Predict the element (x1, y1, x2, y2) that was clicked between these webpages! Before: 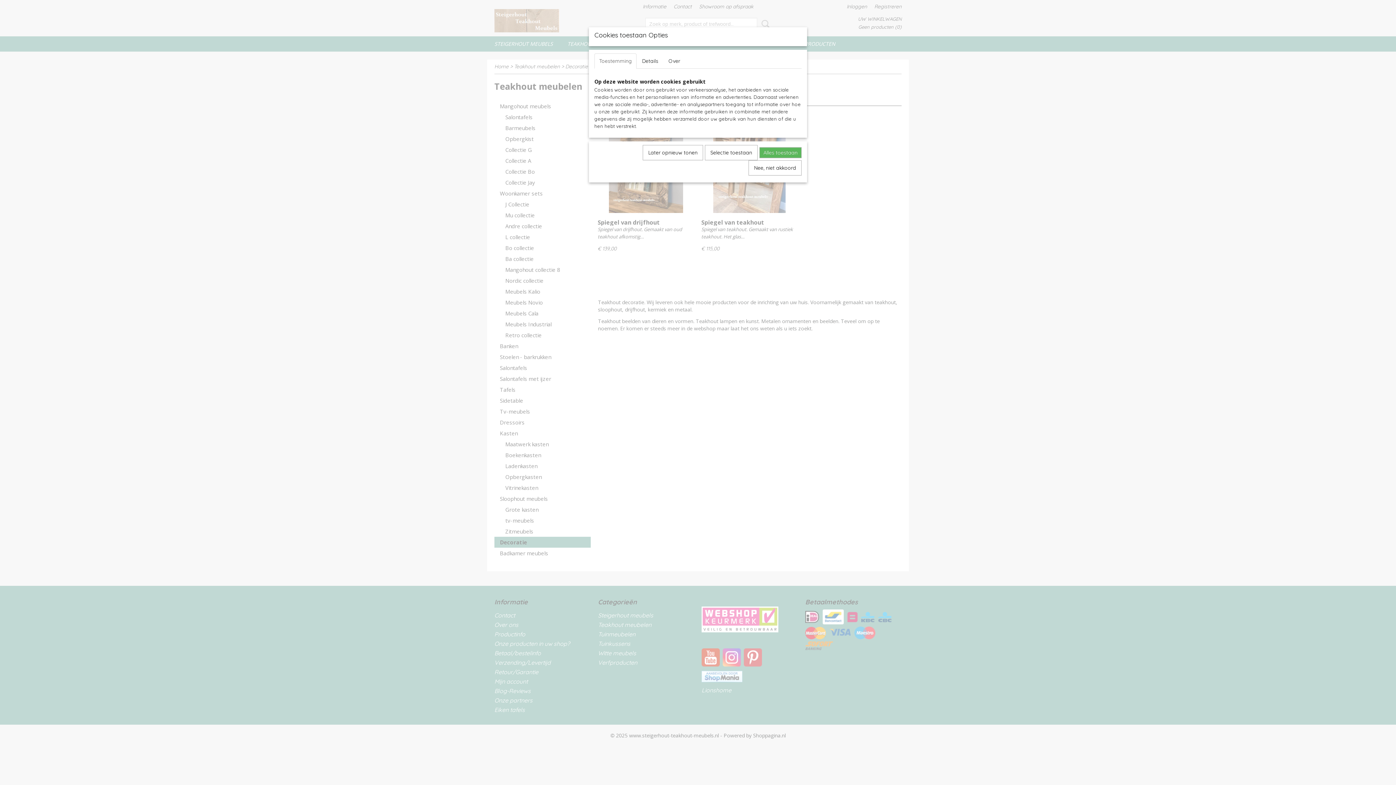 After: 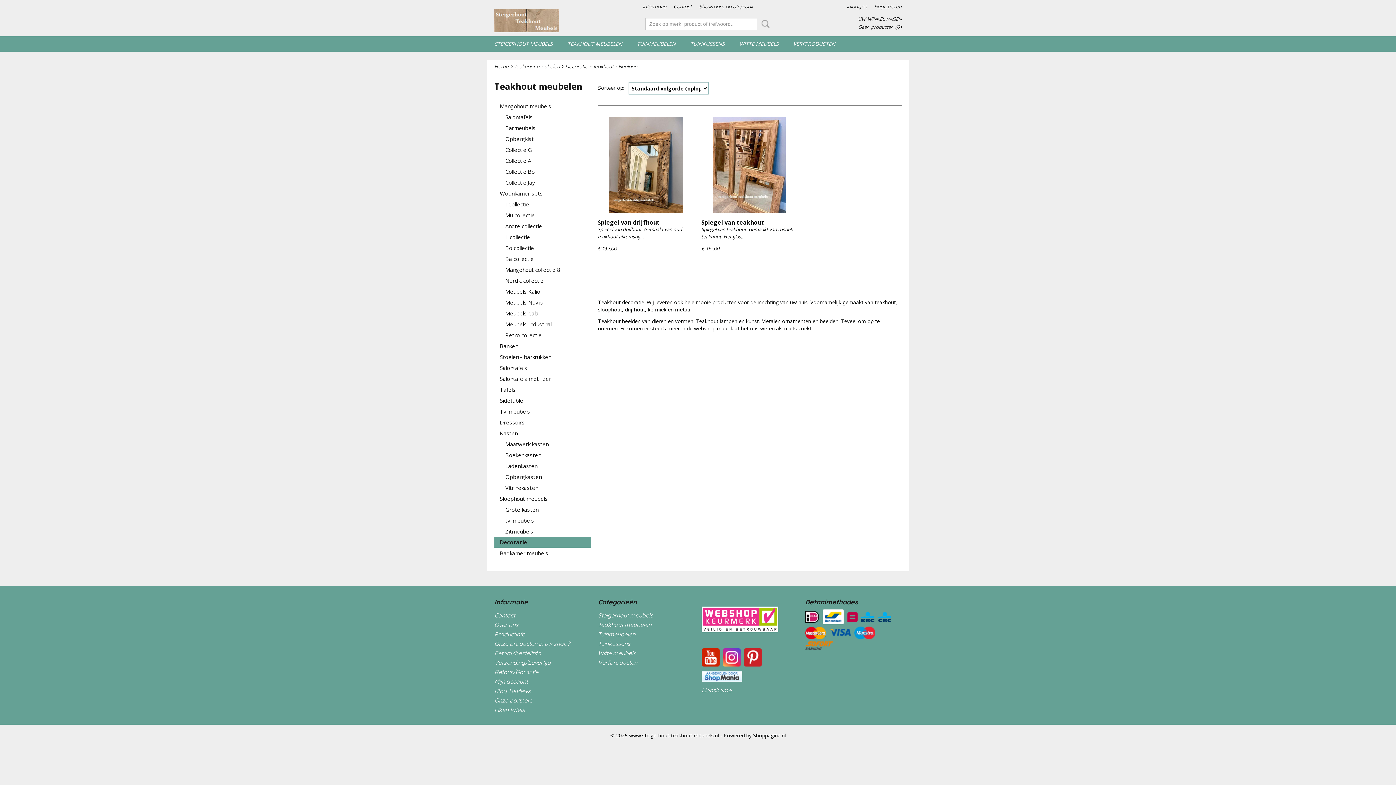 Action: label: Nee, niet akkoord bbox: (748, 160, 801, 175)